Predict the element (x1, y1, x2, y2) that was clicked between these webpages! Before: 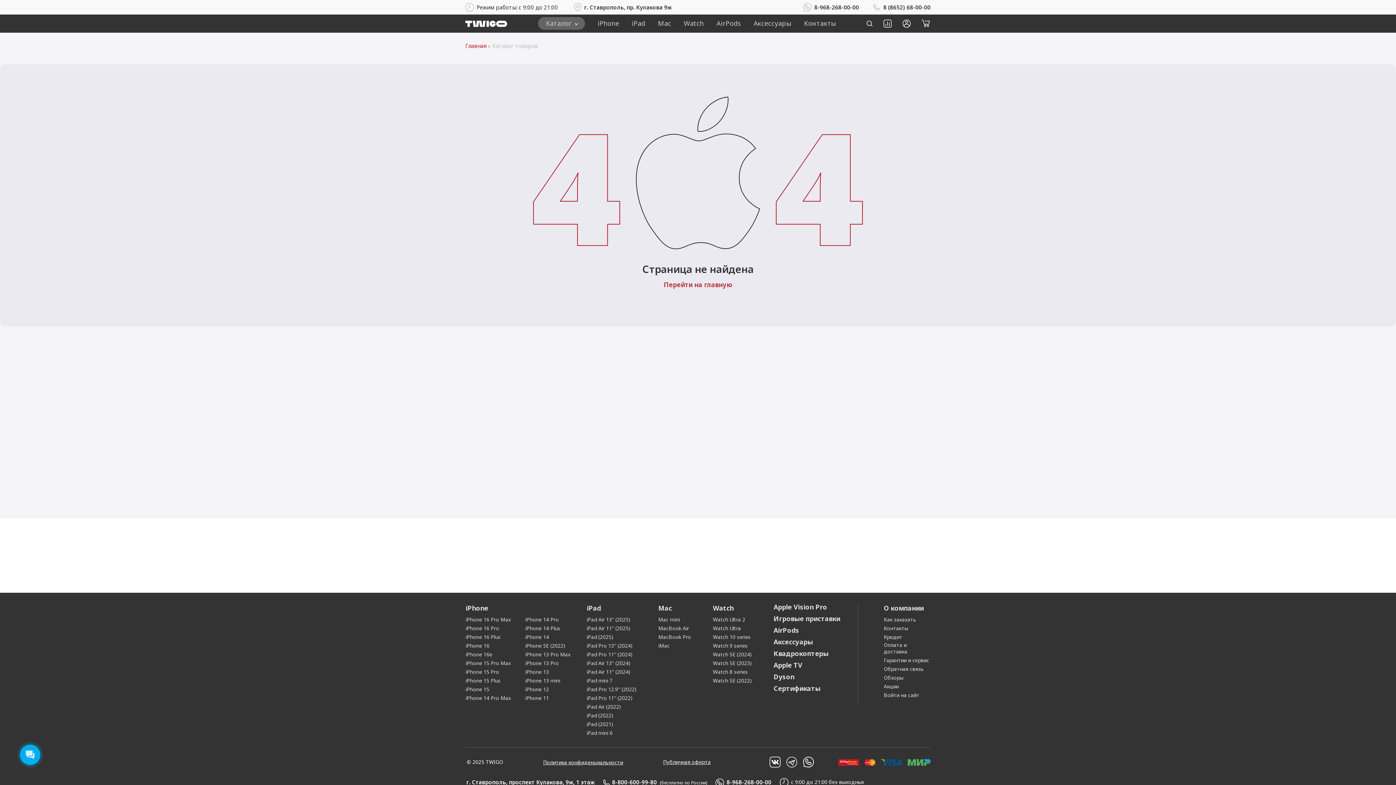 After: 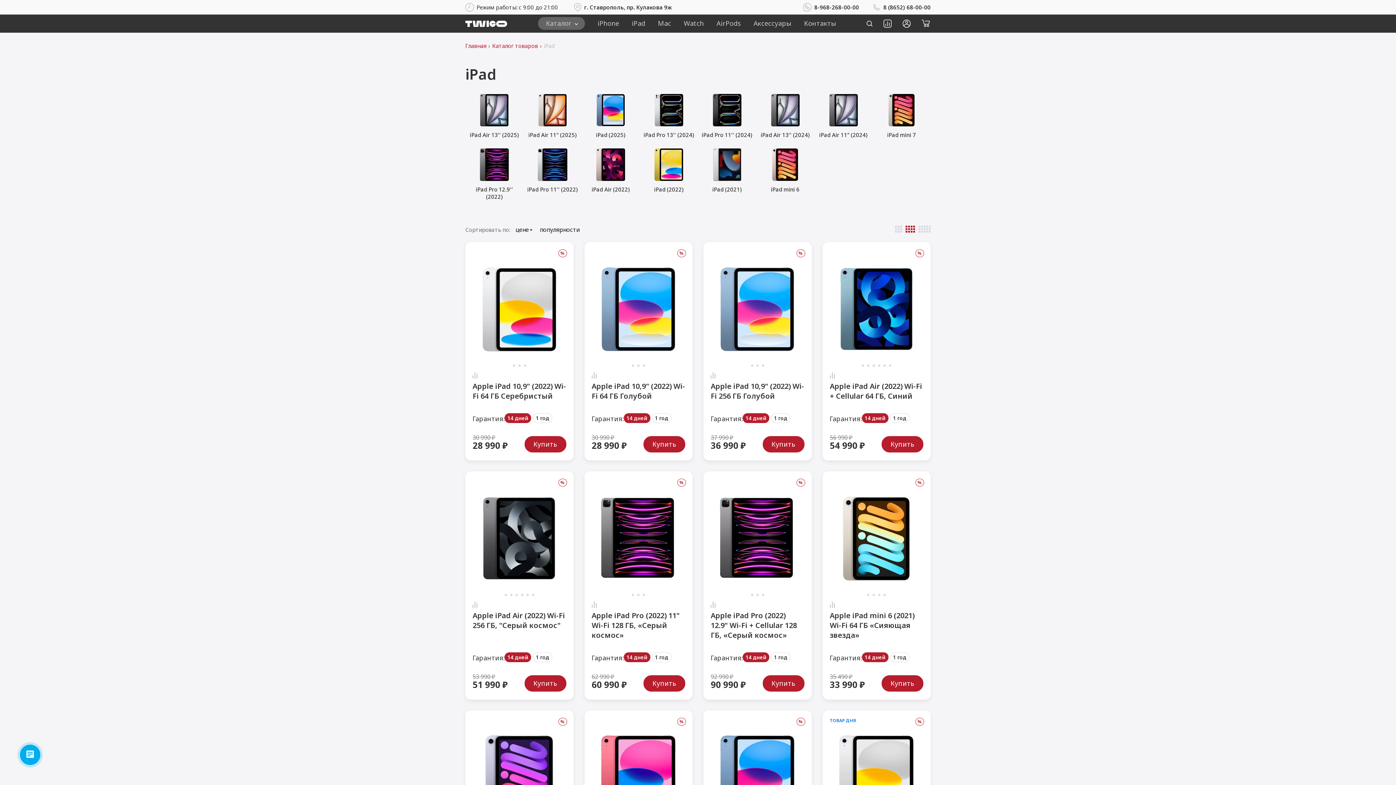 Action: label: iPad bbox: (586, 604, 601, 613)